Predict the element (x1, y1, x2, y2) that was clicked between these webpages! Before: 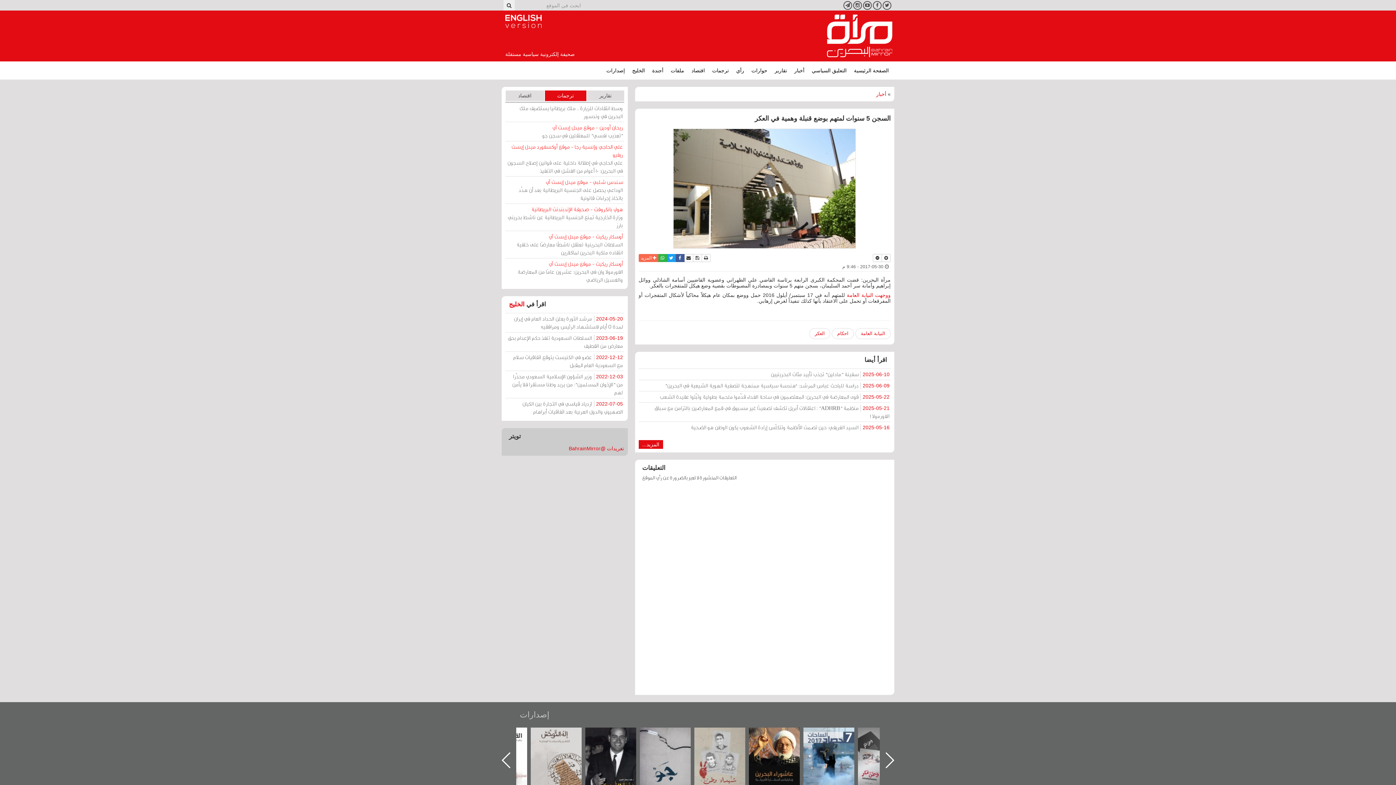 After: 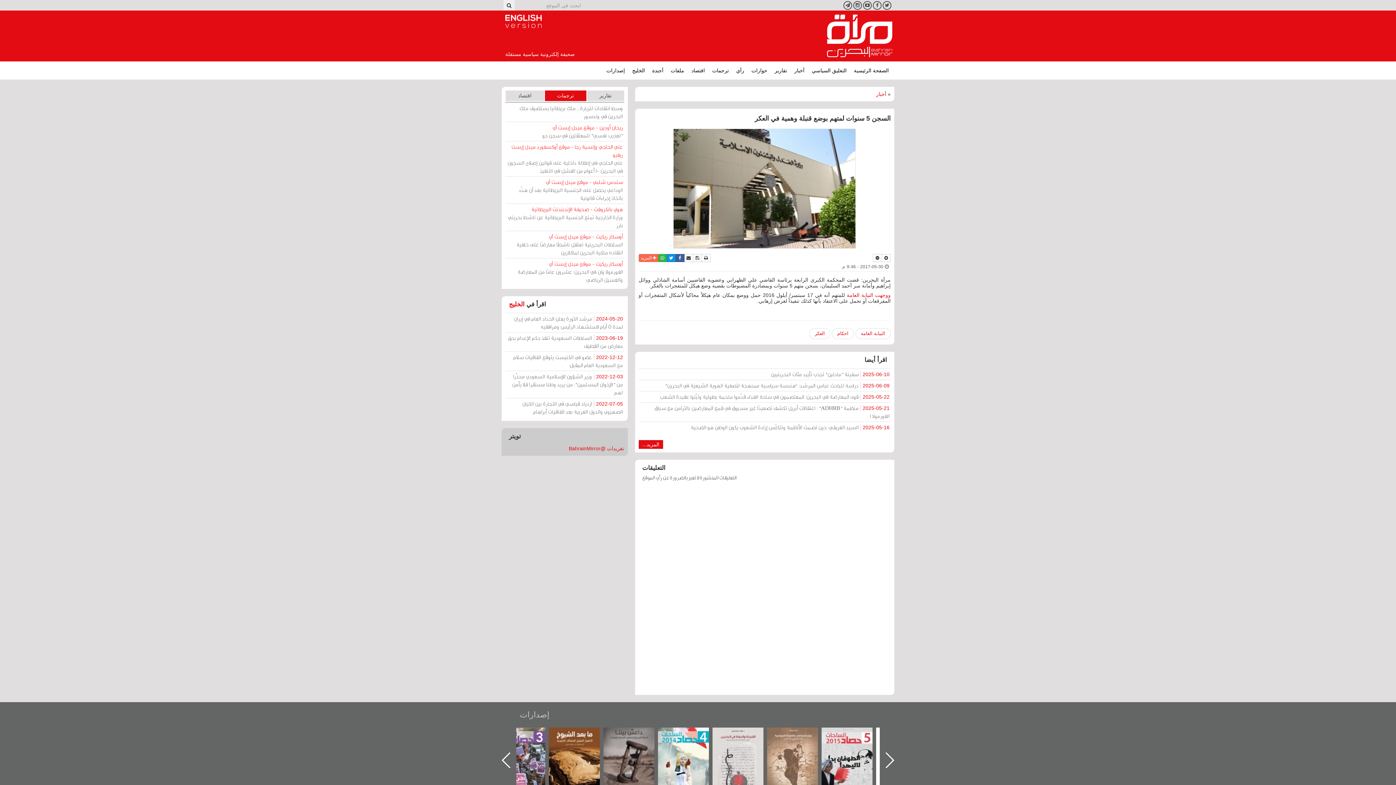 Action: bbox: (666, 254, 675, 262) label: تويتر